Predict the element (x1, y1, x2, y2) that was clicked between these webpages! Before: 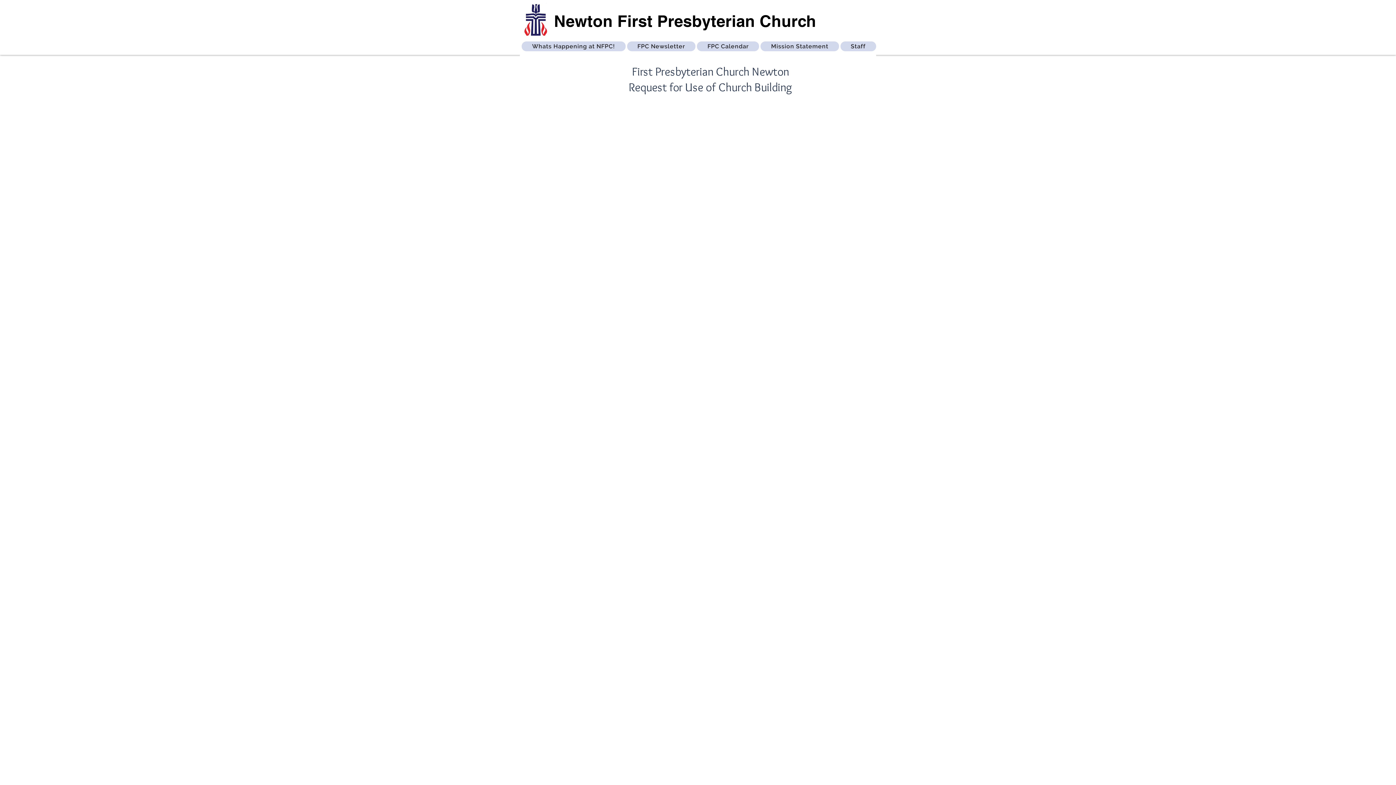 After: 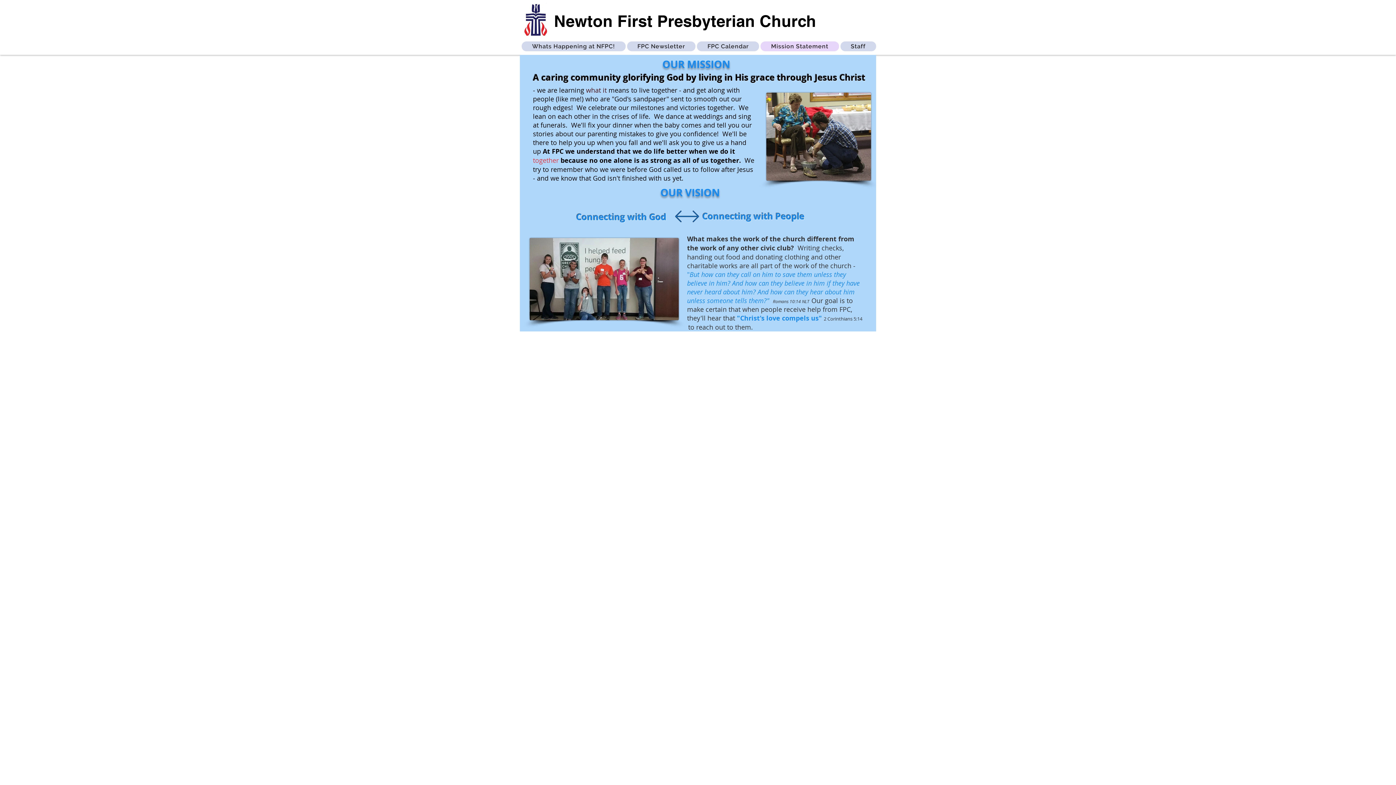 Action: label: Mission Statement bbox: (760, 41, 839, 51)